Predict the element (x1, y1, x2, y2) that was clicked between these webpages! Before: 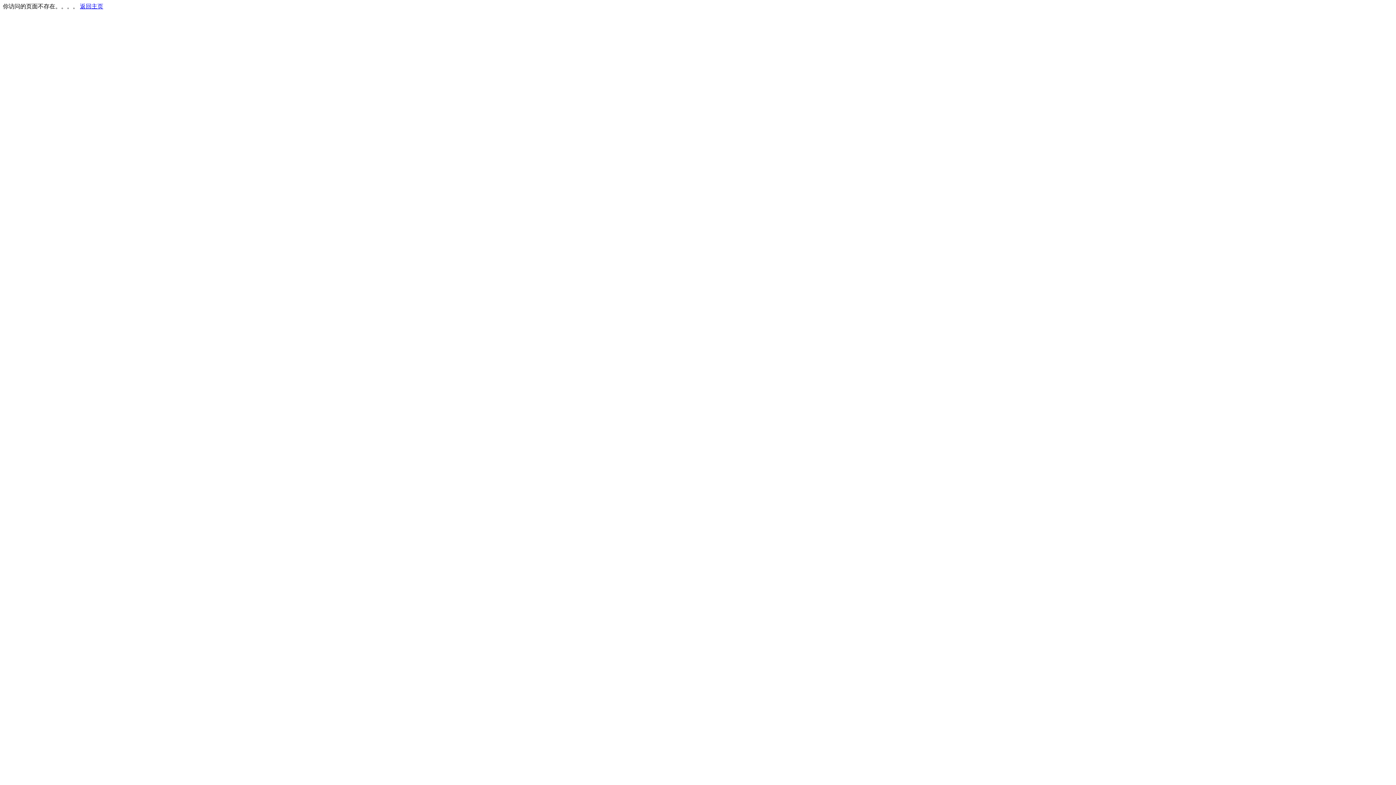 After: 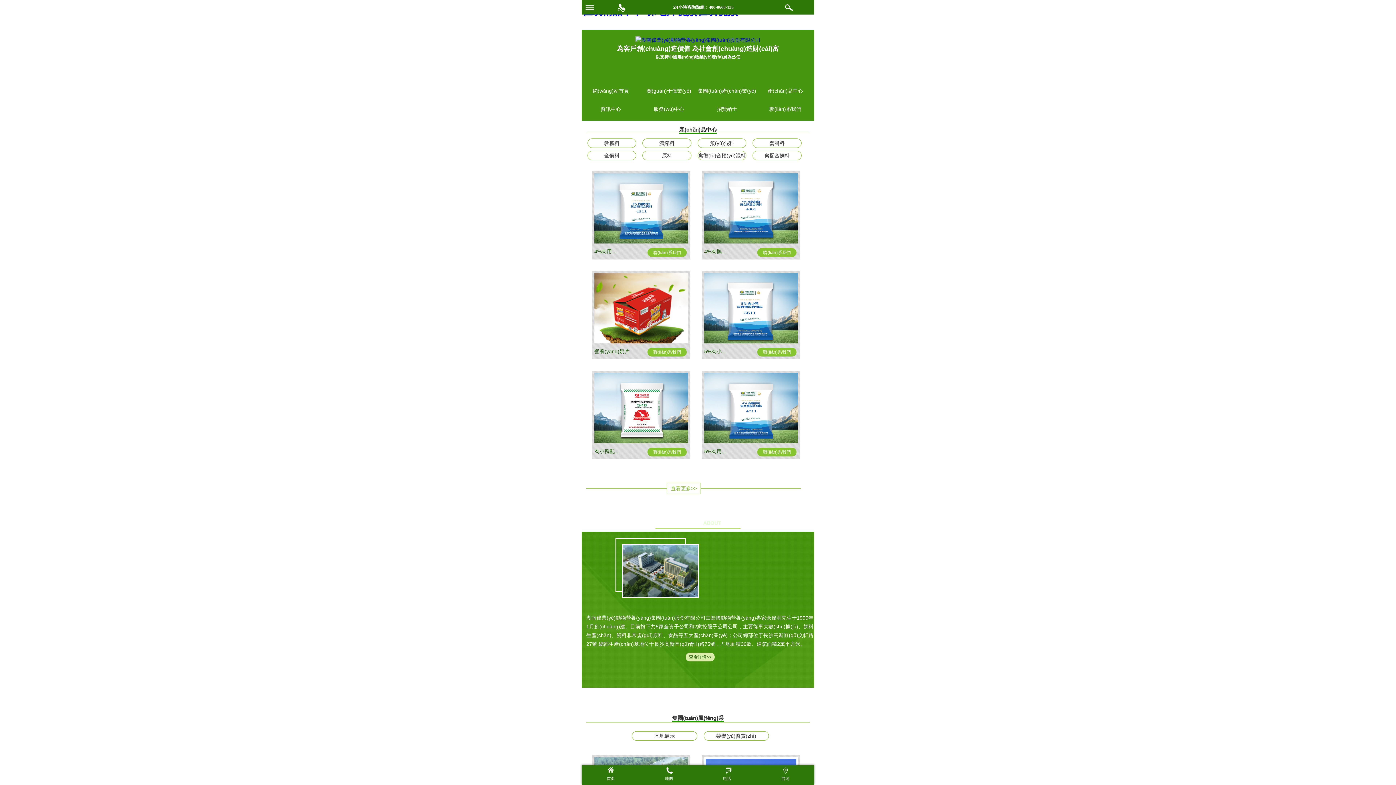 Action: bbox: (80, 3, 103, 9) label: 返回主页